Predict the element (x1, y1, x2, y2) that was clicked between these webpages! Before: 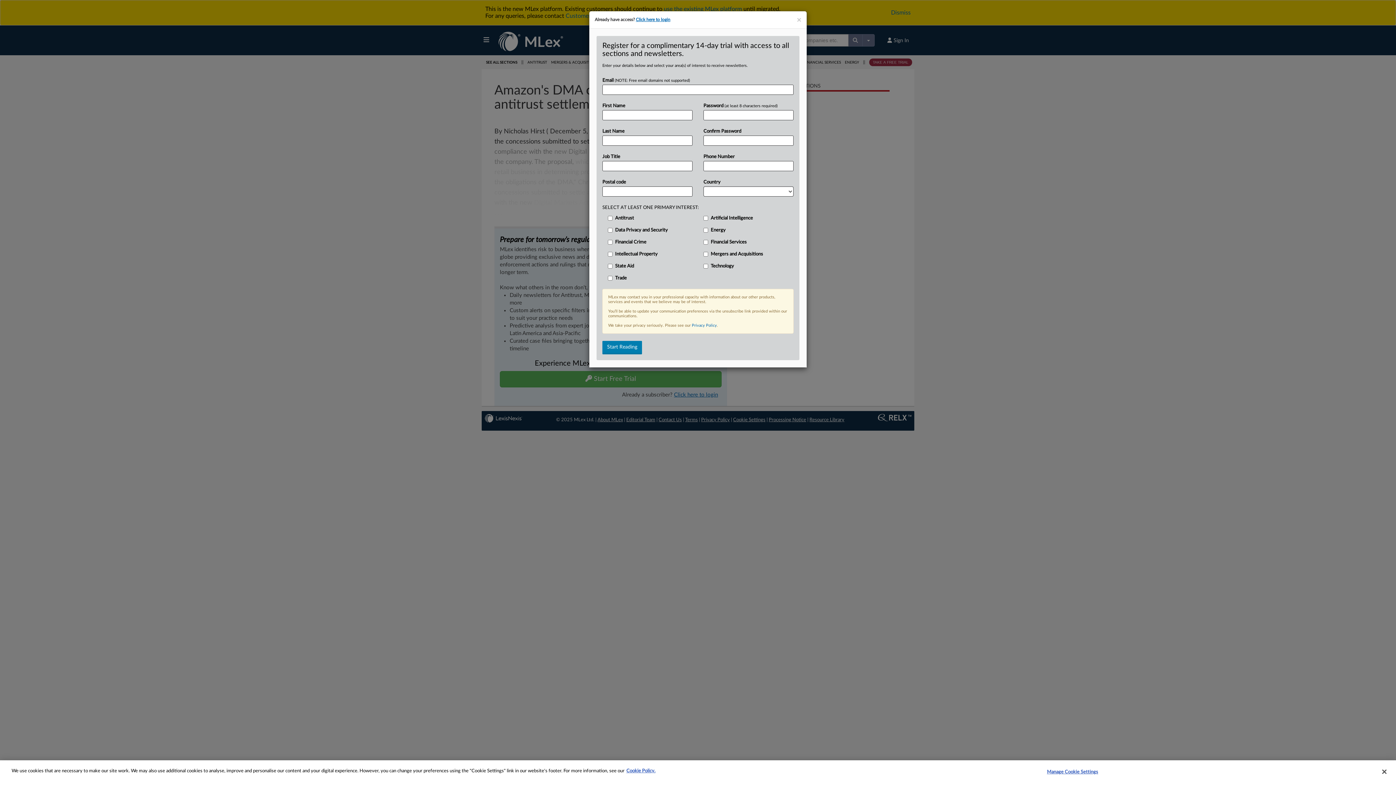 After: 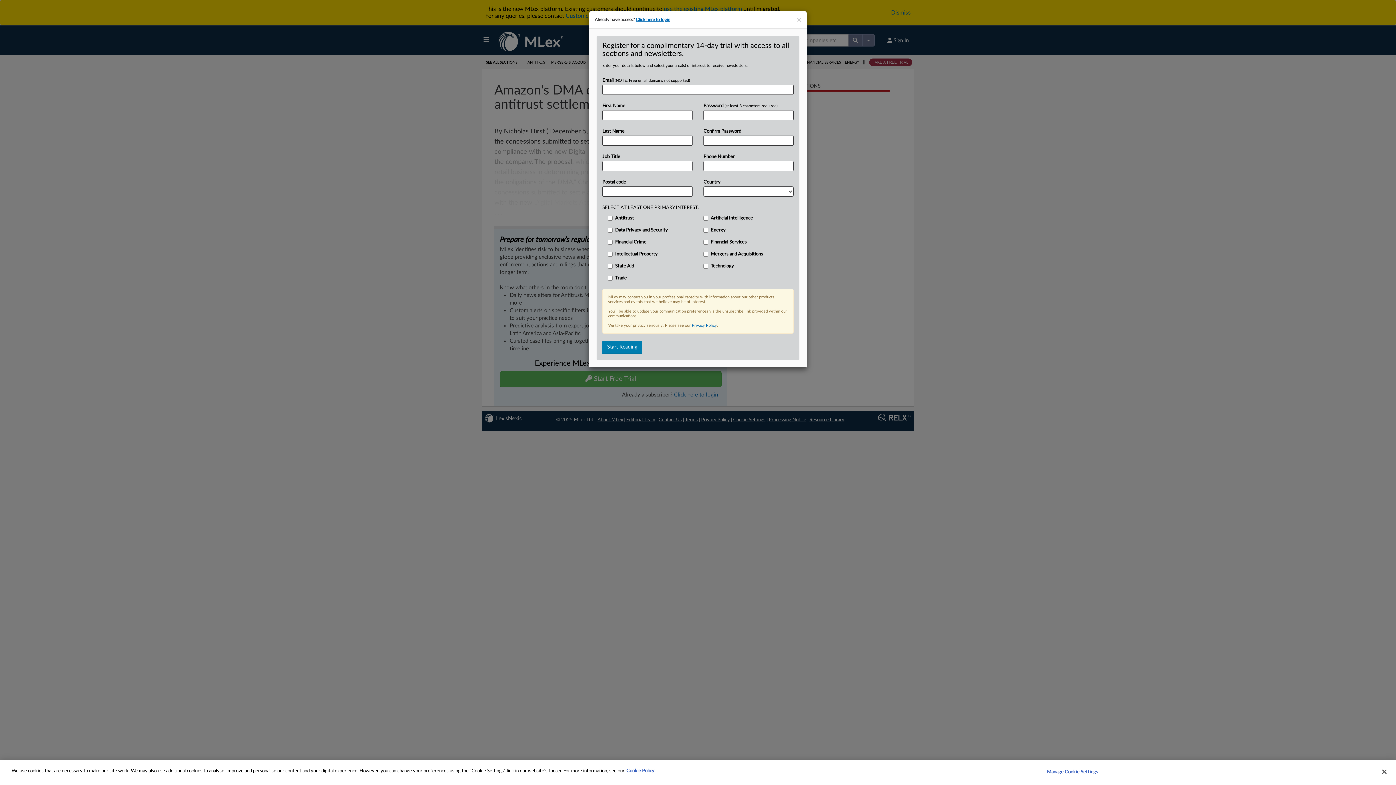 Action: label: More information about your privacy, opens in a new tab bbox: (626, 769, 655, 773)